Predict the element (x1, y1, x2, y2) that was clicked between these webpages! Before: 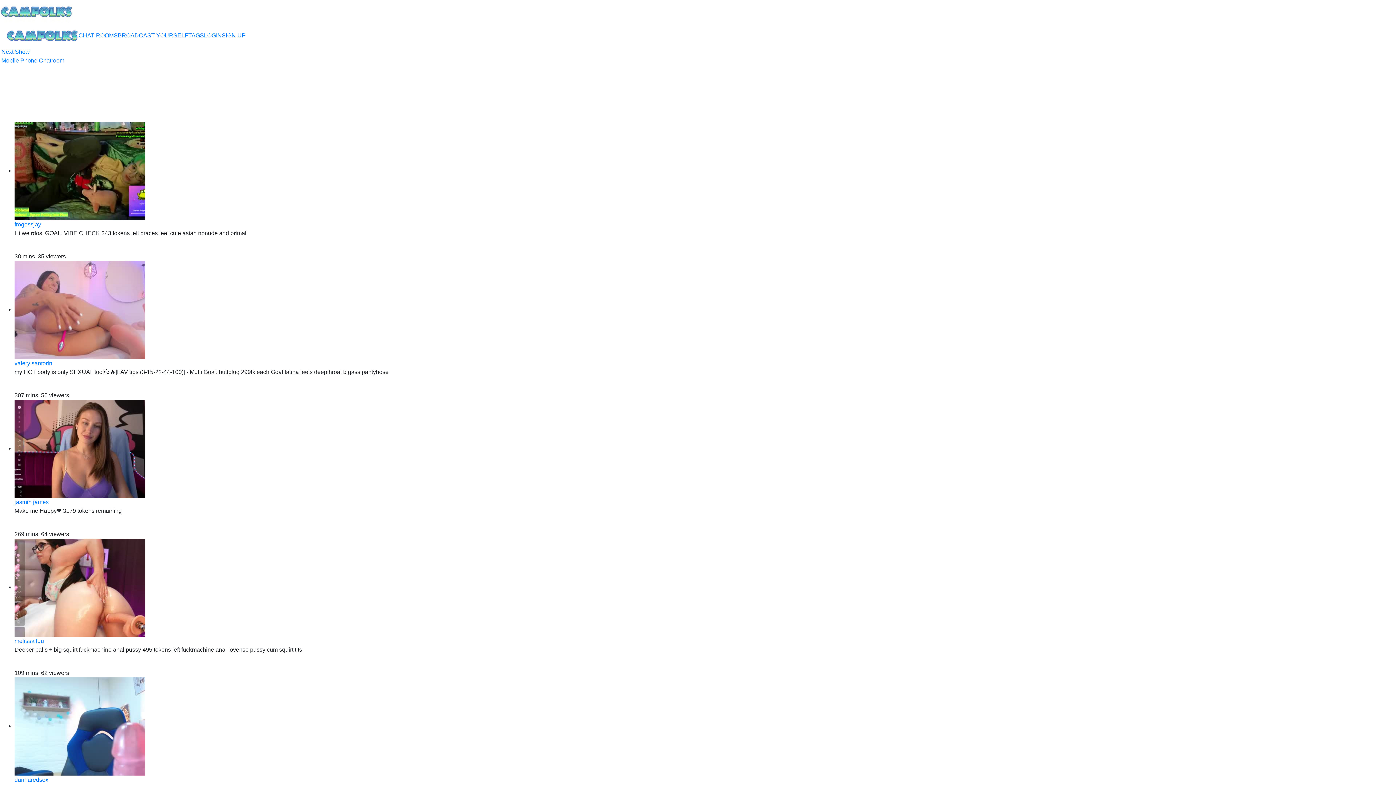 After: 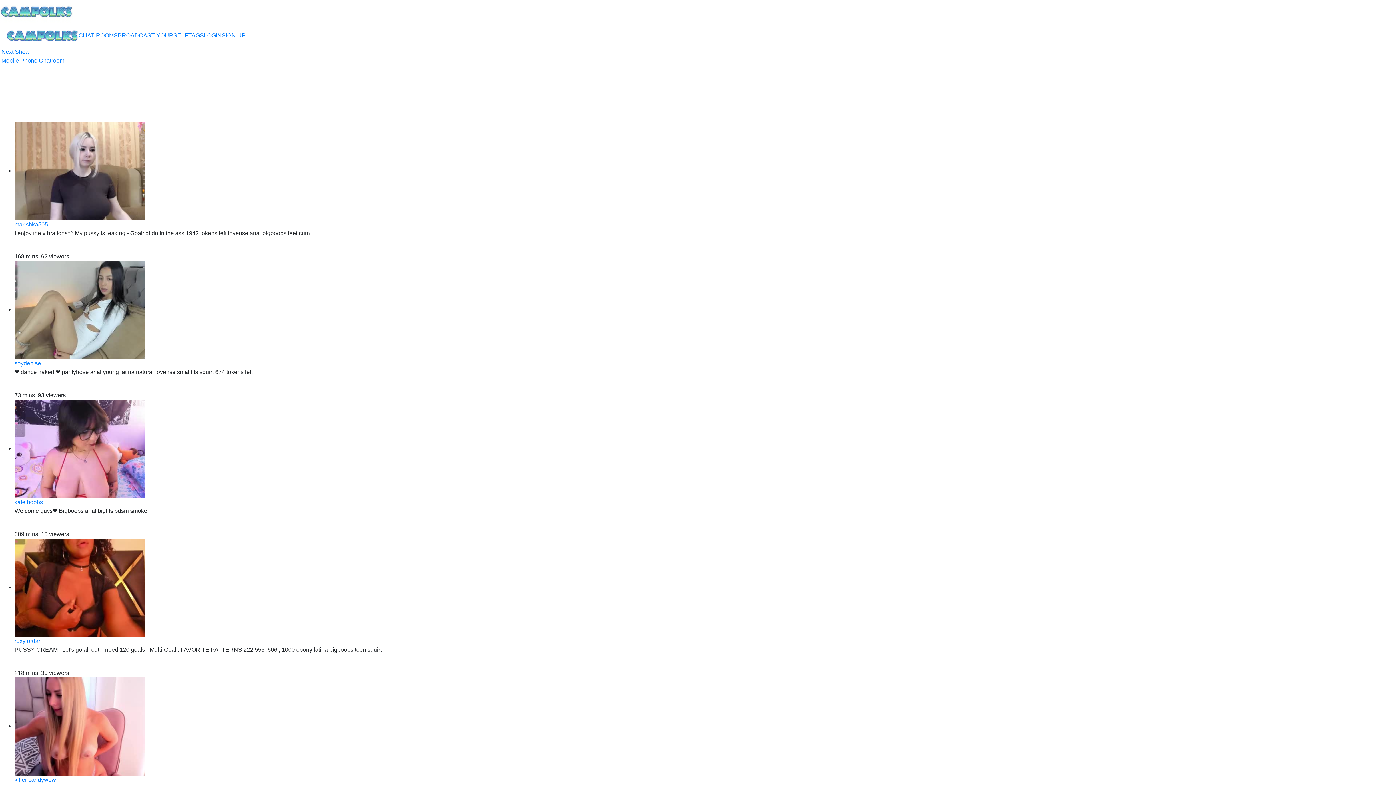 Action: bbox: (14, 306, 145, 312)